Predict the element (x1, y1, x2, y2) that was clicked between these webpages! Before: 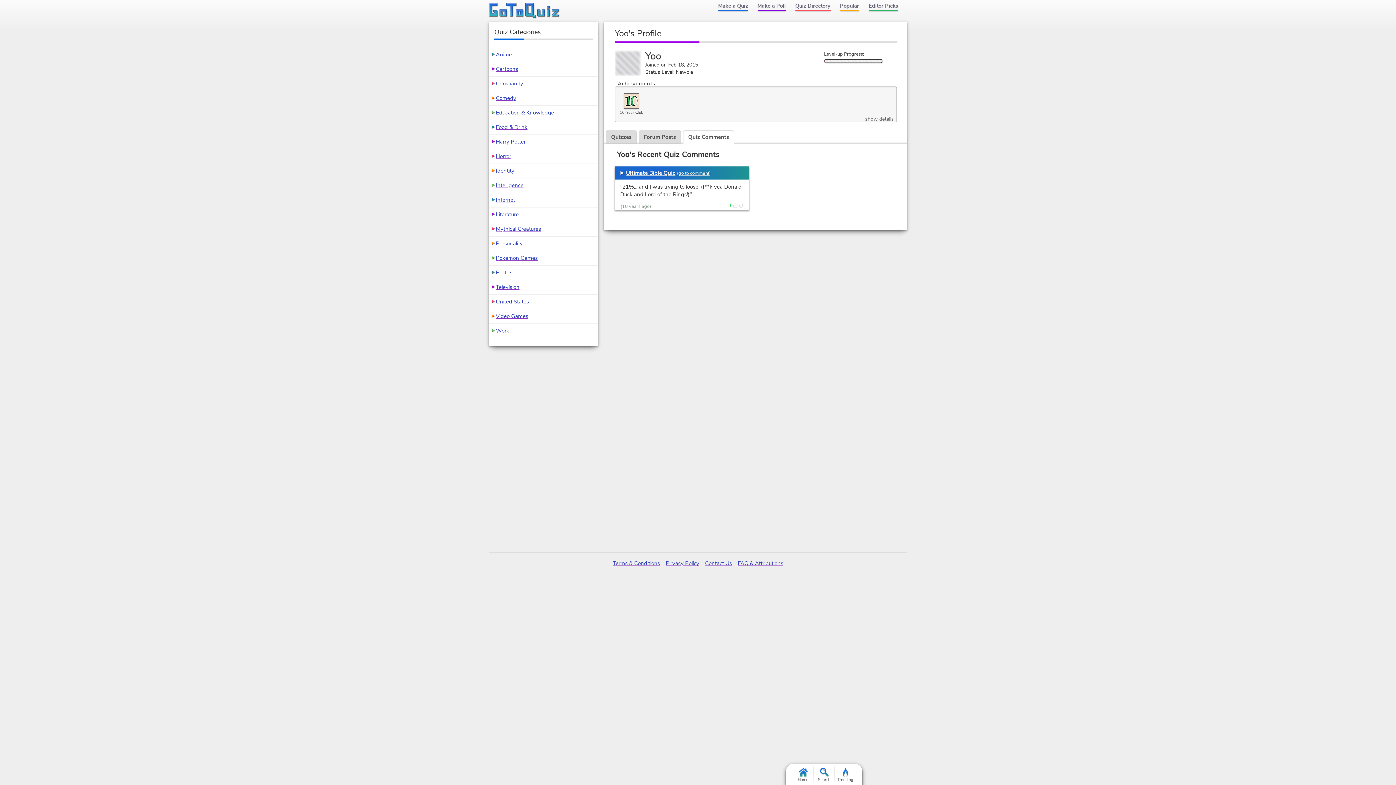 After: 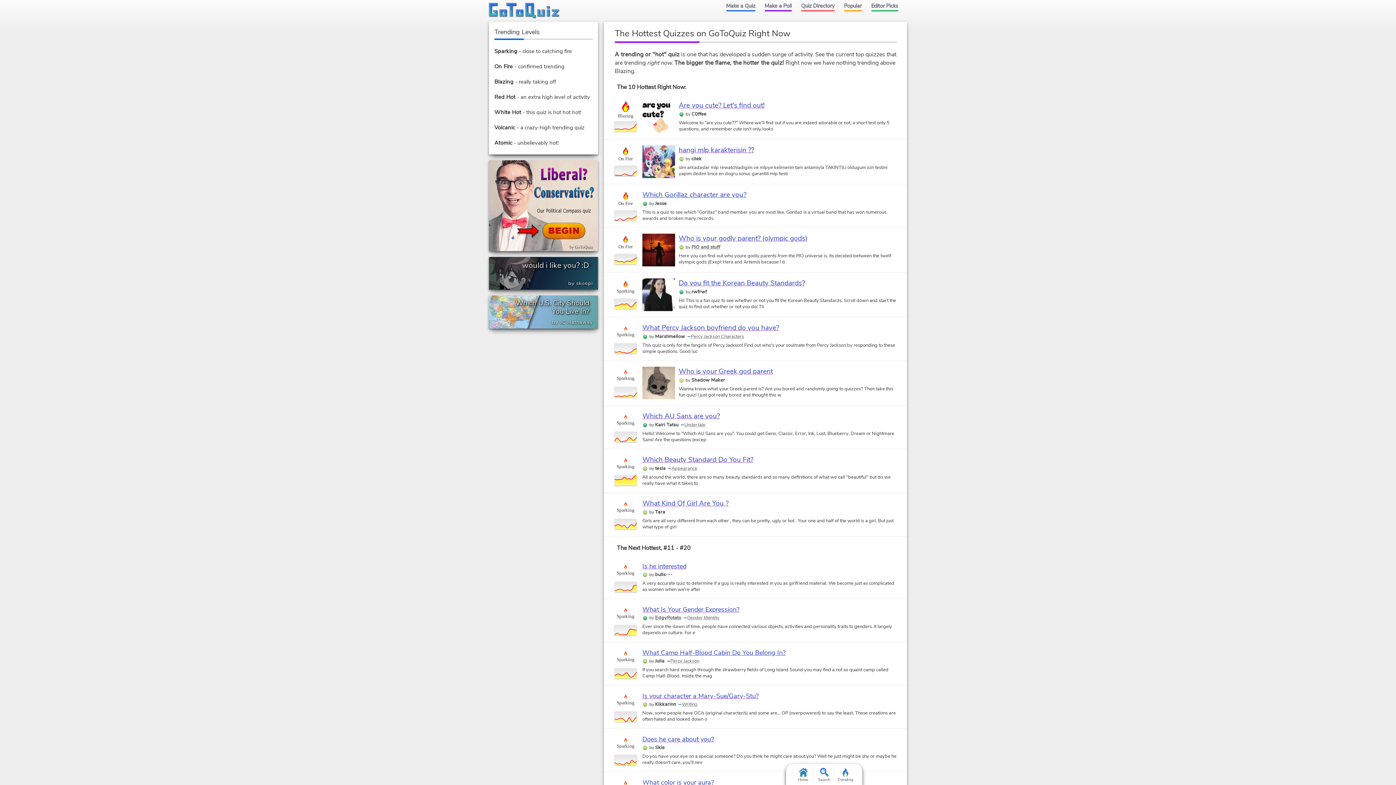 Action: bbox: (834, 766, 856, 783) label: Trending